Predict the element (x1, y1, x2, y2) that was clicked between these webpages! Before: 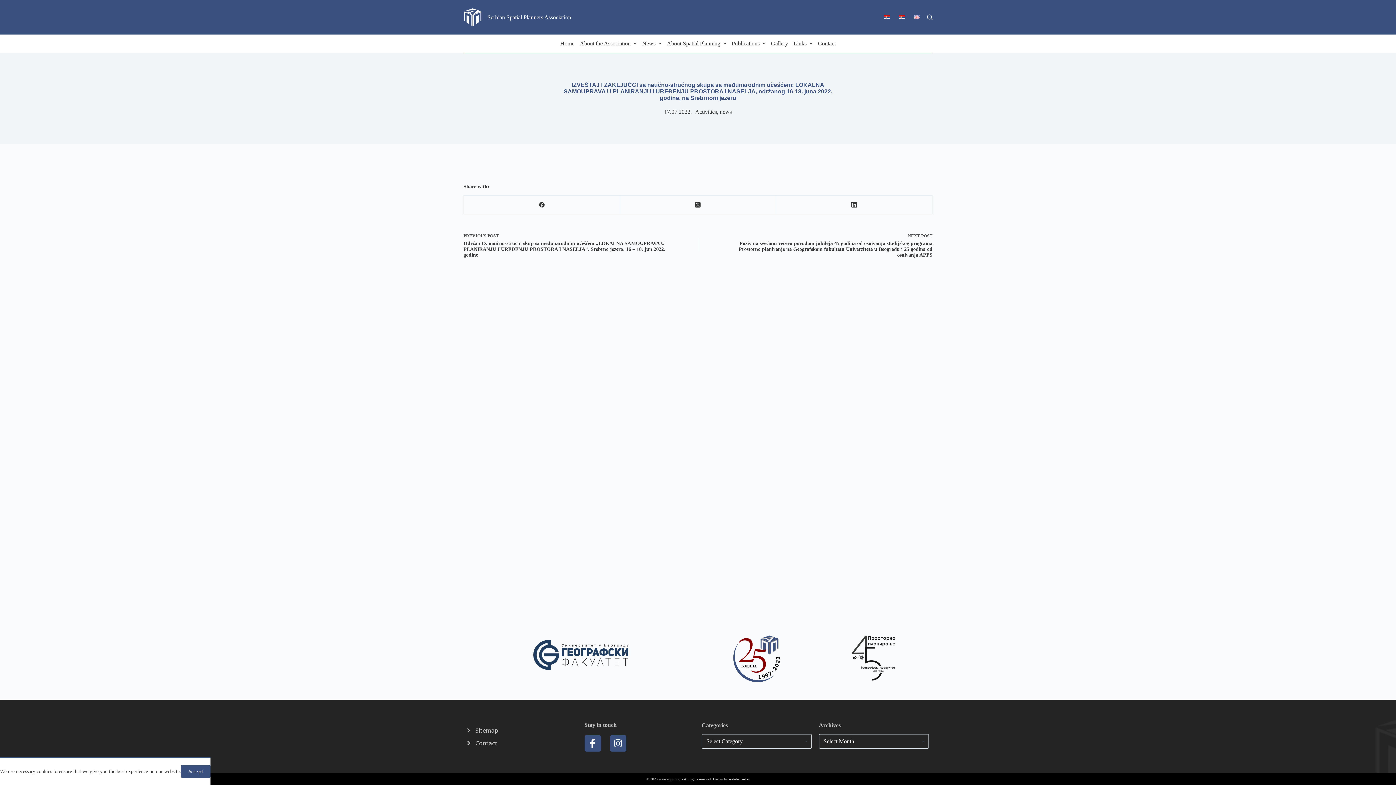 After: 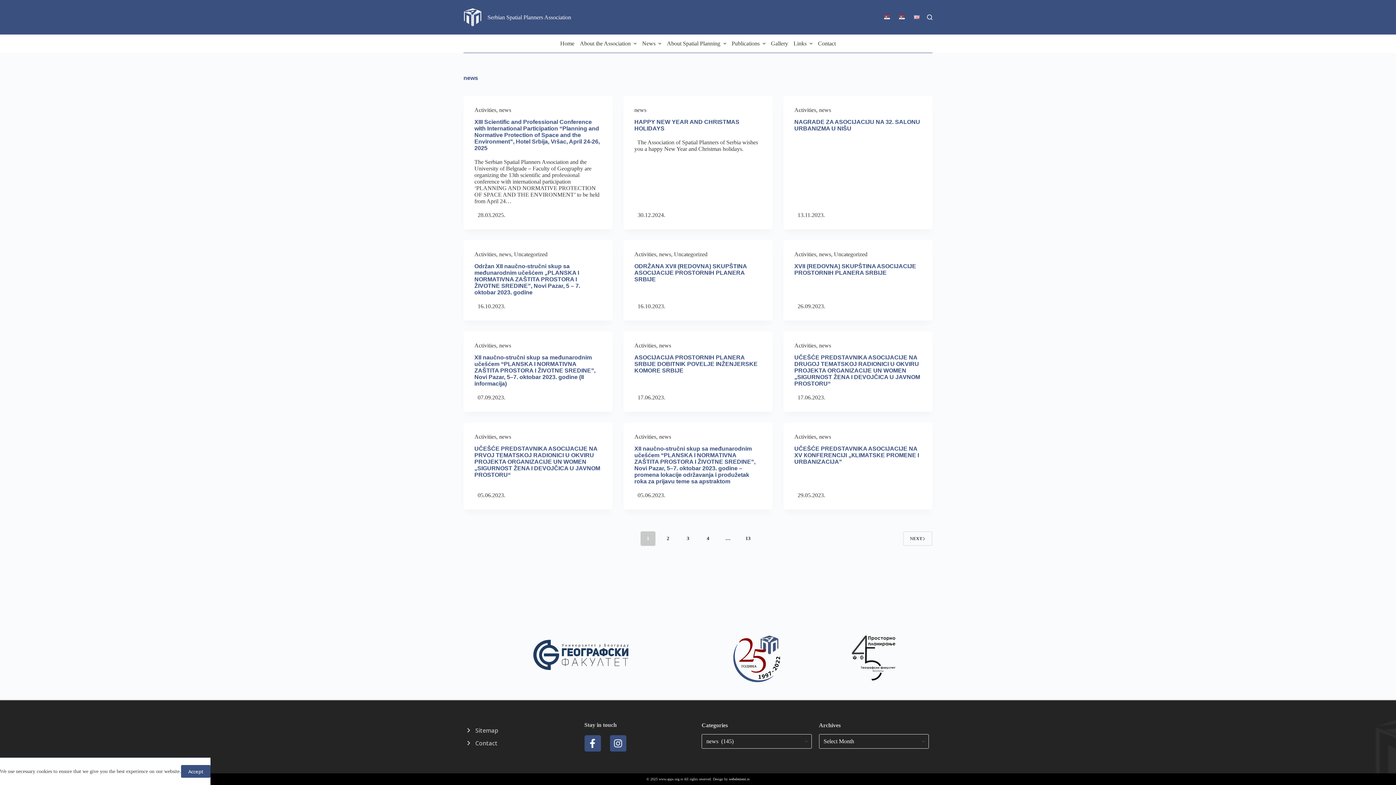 Action: label: news bbox: (720, 108, 732, 114)